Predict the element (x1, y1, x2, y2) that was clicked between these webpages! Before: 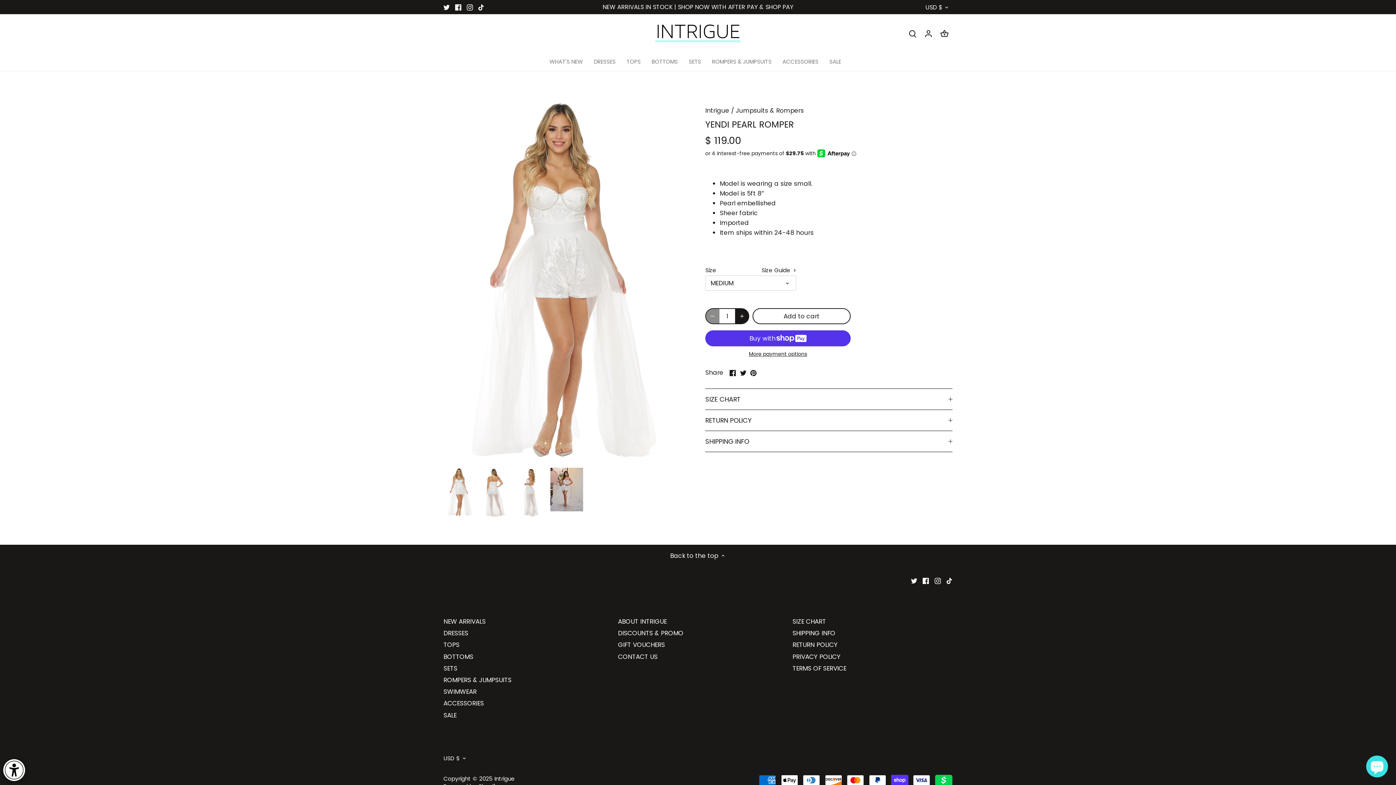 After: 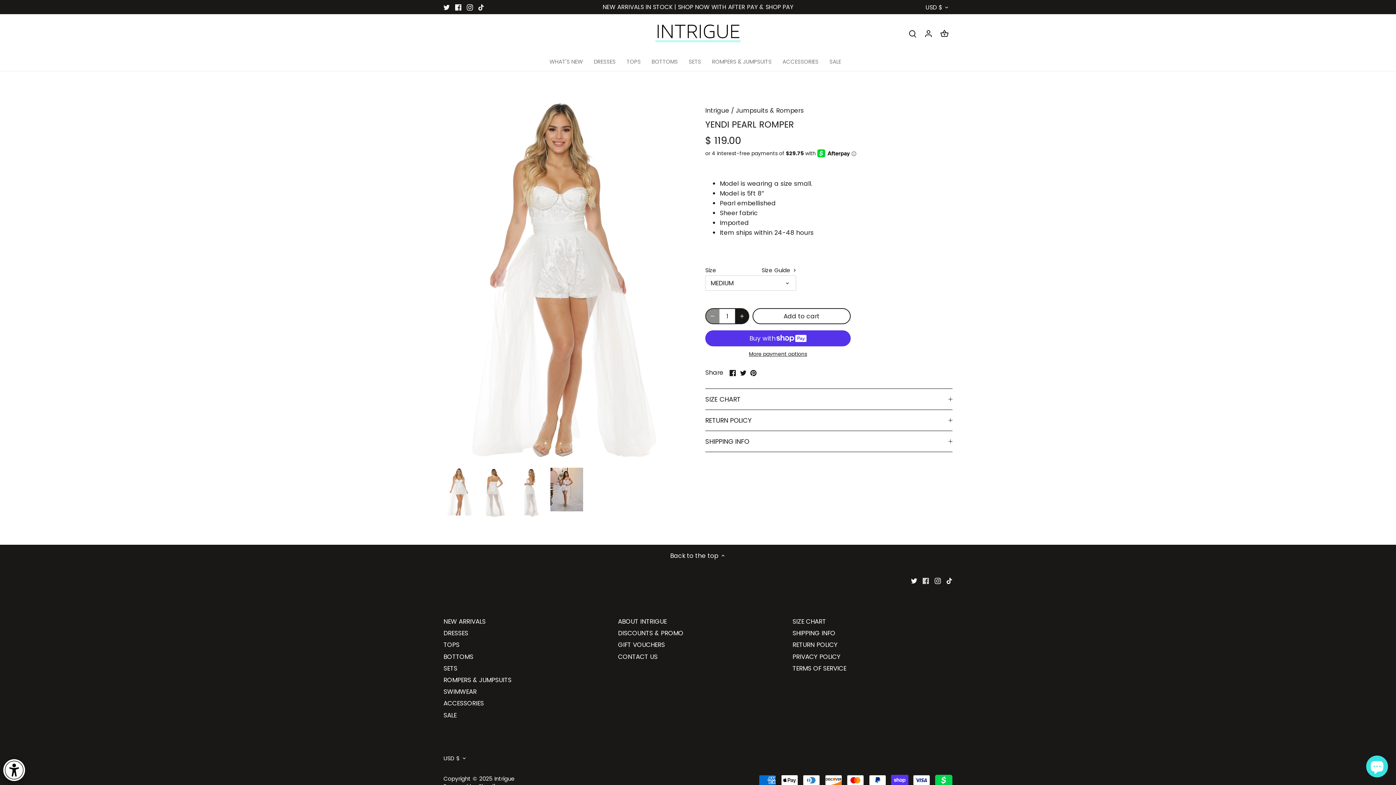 Action: label: Facebook bbox: (923, 576, 929, 585)